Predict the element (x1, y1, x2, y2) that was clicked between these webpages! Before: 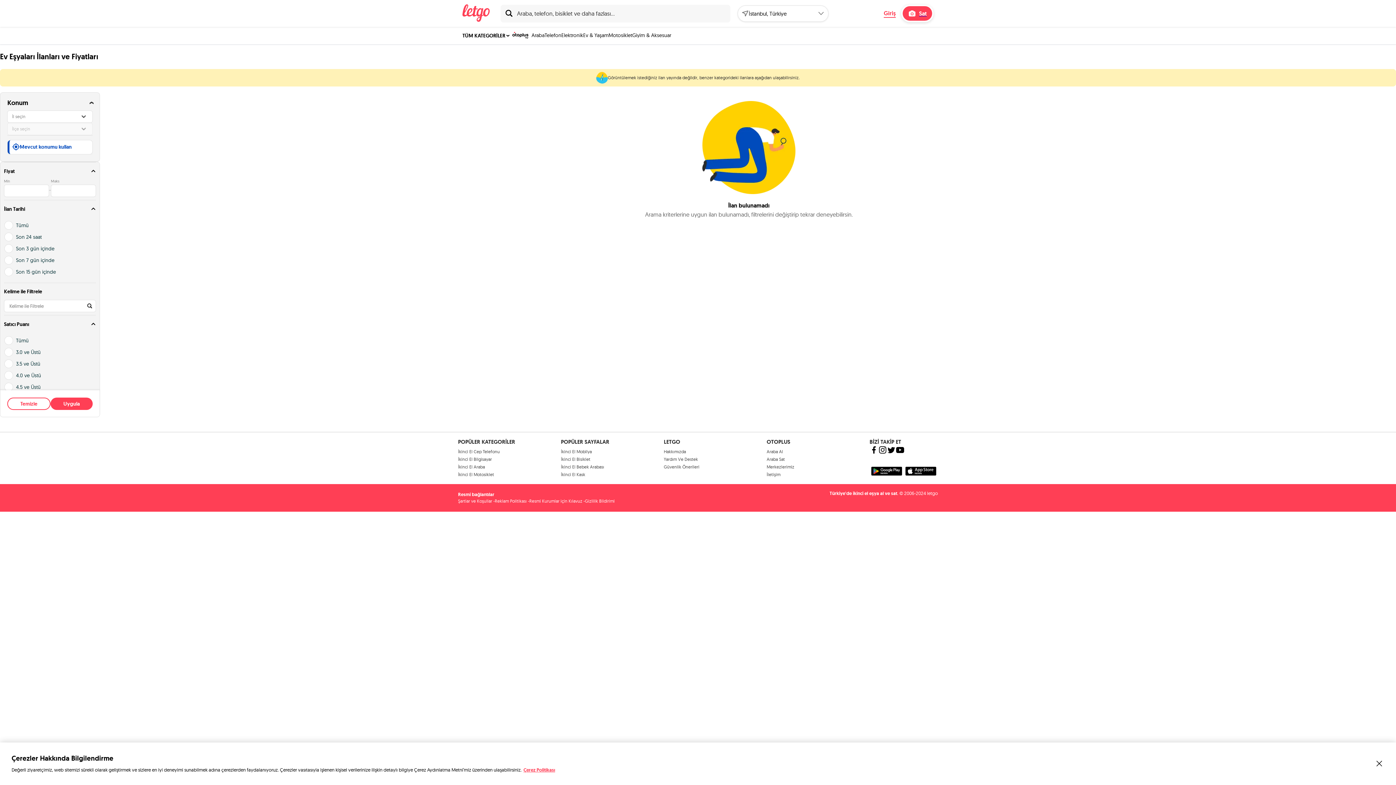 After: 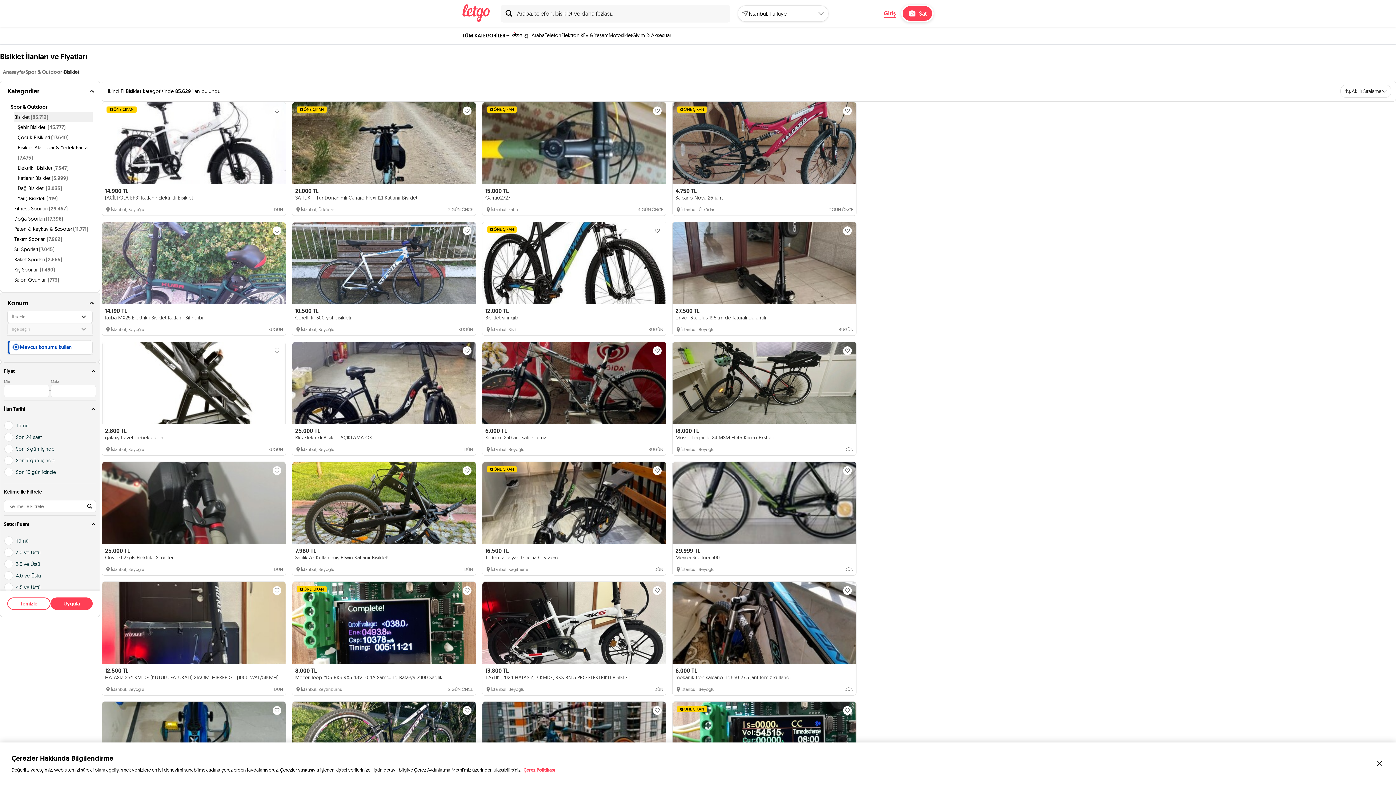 Action: bbox: (561, 456, 590, 462) label: İkinci El Bisiklet